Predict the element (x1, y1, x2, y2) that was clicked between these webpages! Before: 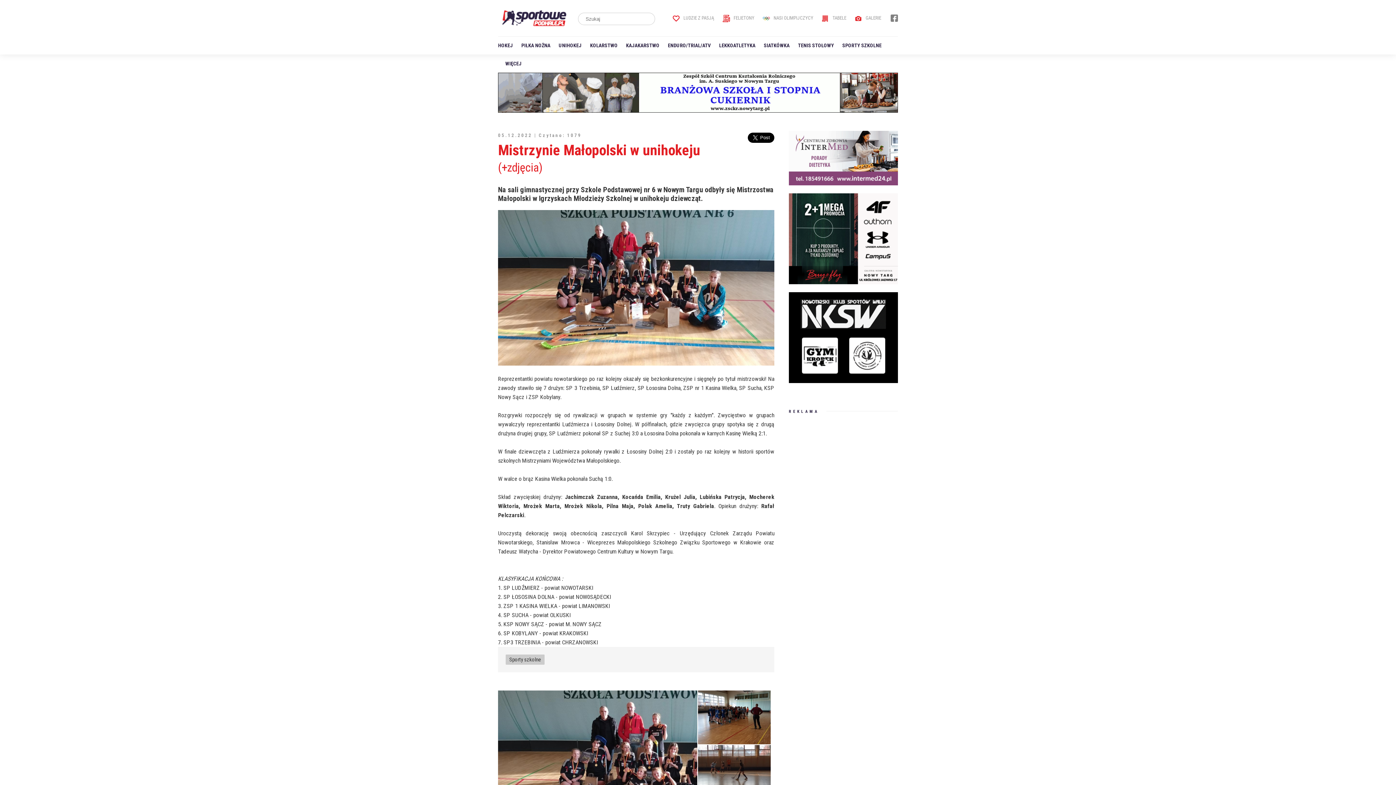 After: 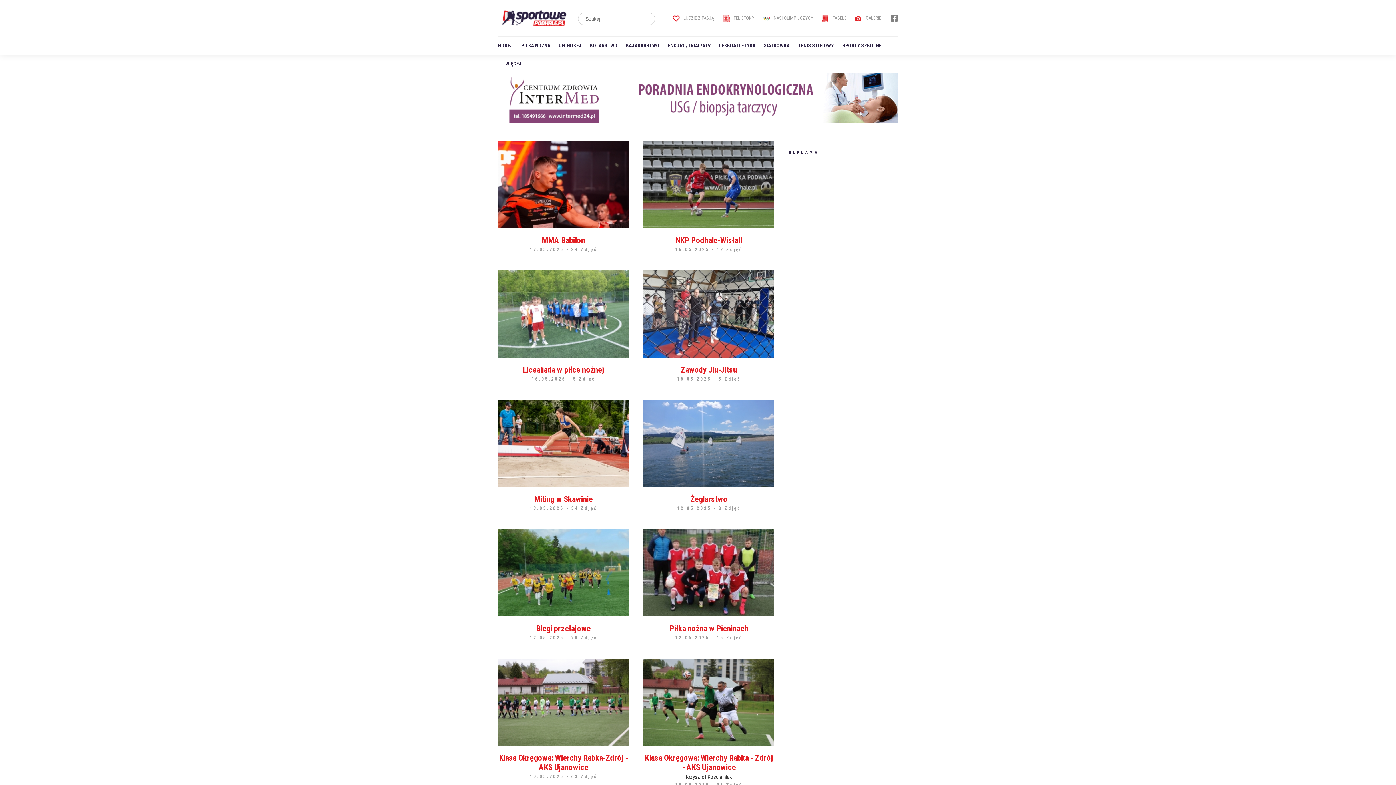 Action: bbox: (854, 15, 881, 20) label: GALERIE